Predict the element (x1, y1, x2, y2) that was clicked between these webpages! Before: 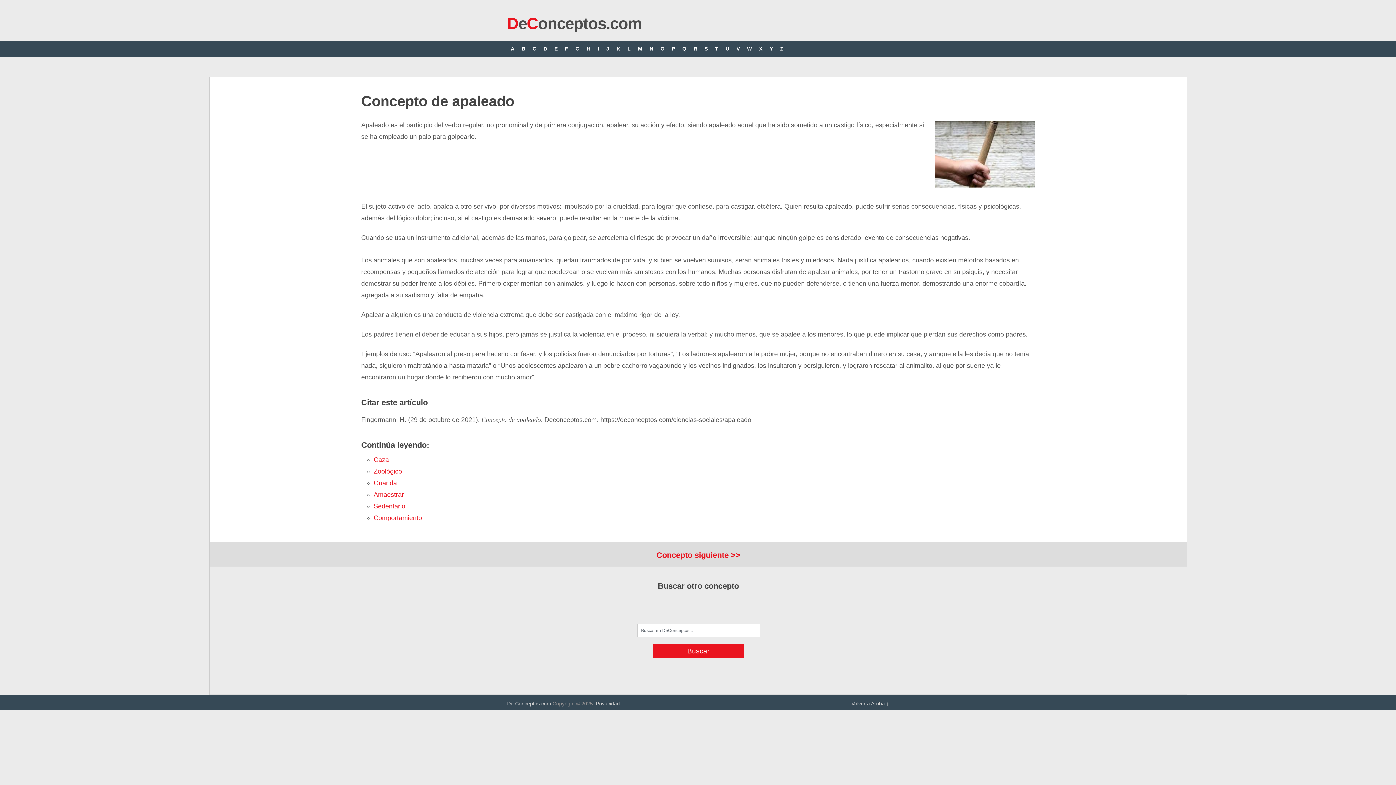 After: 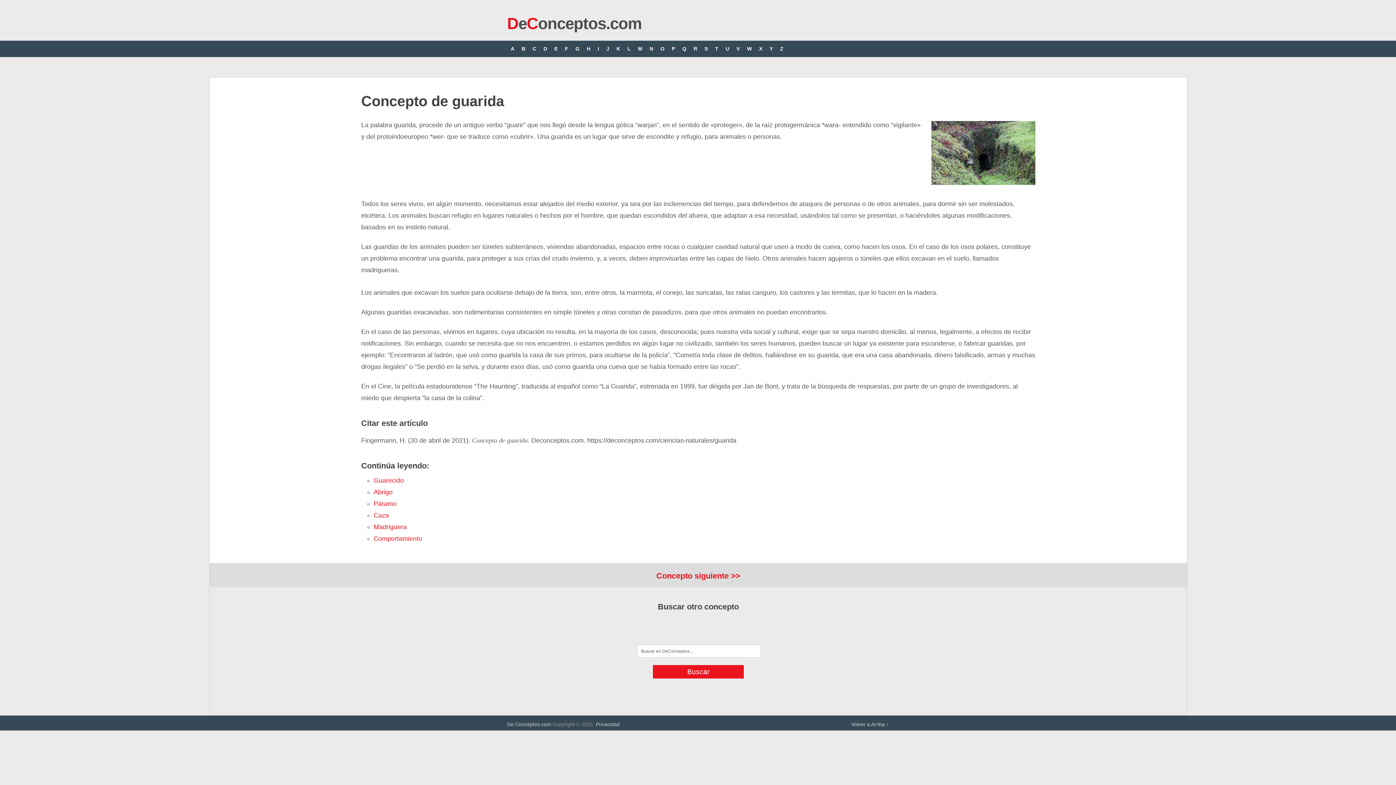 Action: bbox: (373, 479, 397, 487) label: Guarida